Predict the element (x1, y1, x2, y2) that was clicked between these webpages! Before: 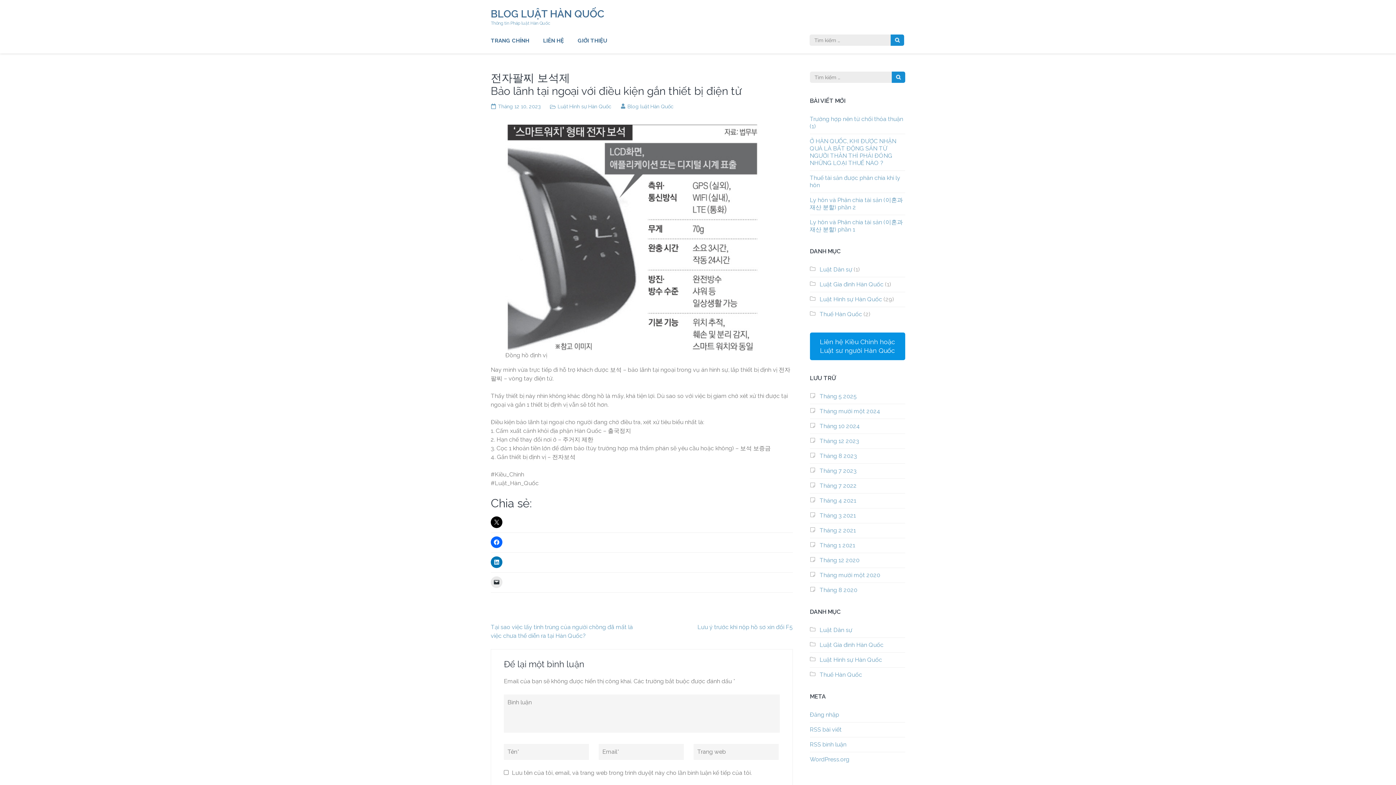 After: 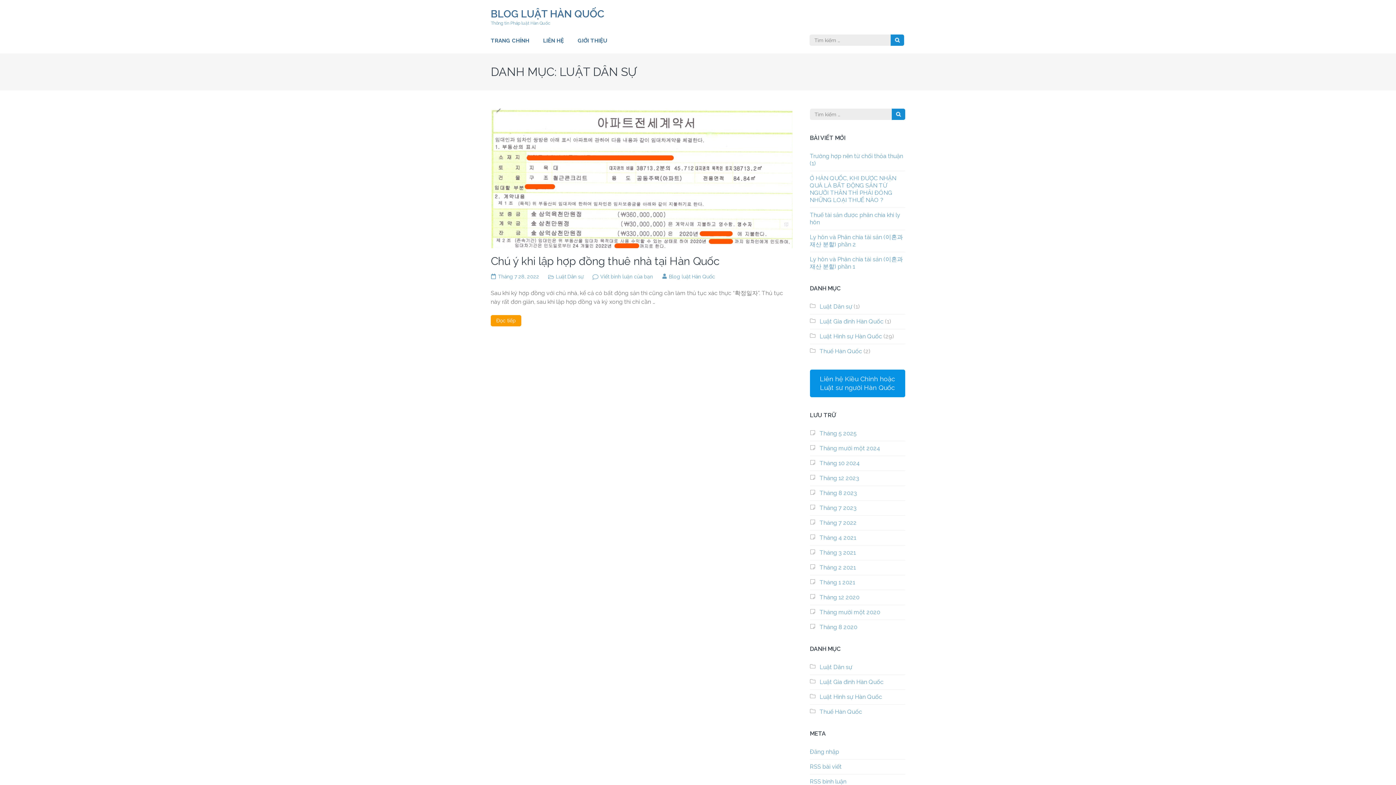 Action: label: Luật Dân sự bbox: (819, 266, 852, 273)